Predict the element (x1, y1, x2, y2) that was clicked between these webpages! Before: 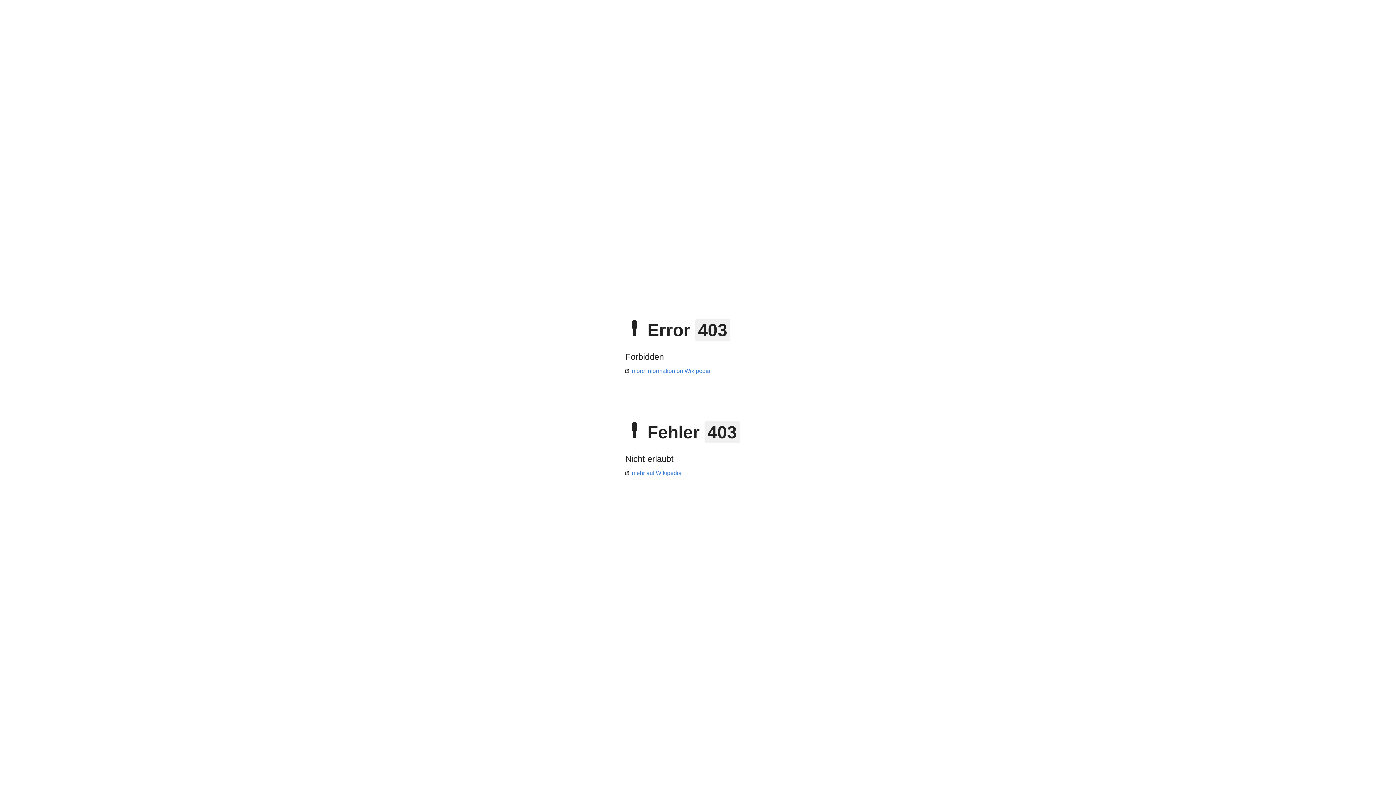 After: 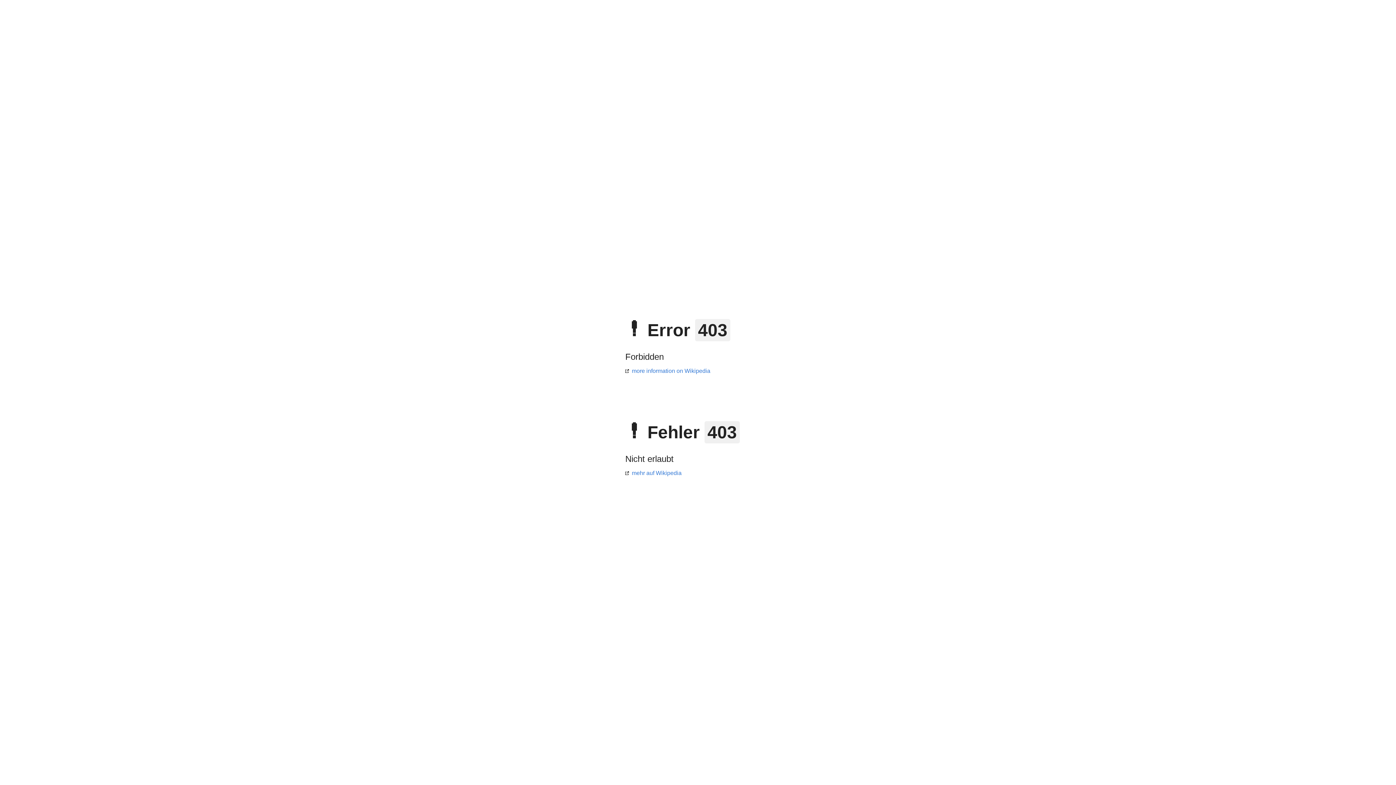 Action: bbox: (625, 368, 710, 374) label: more information on Wikipedia